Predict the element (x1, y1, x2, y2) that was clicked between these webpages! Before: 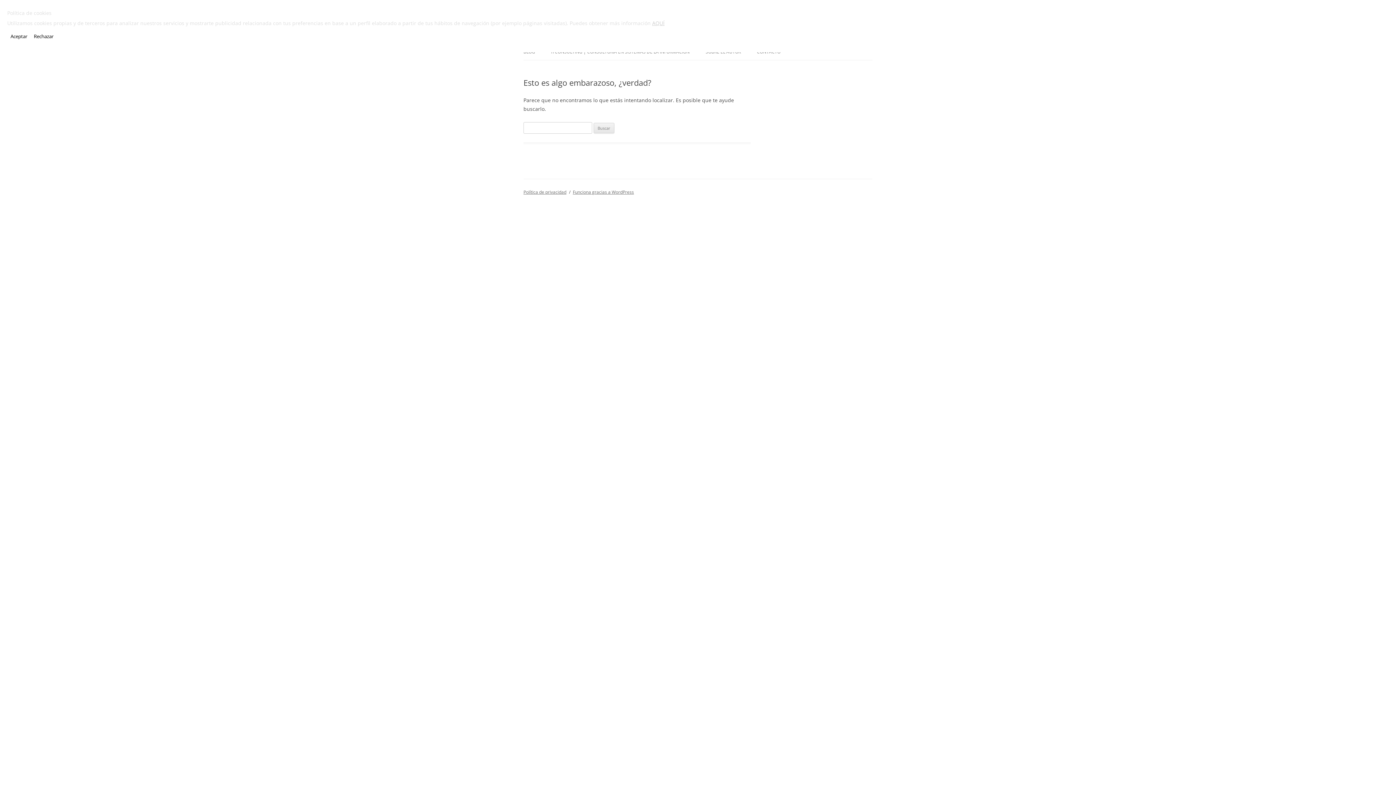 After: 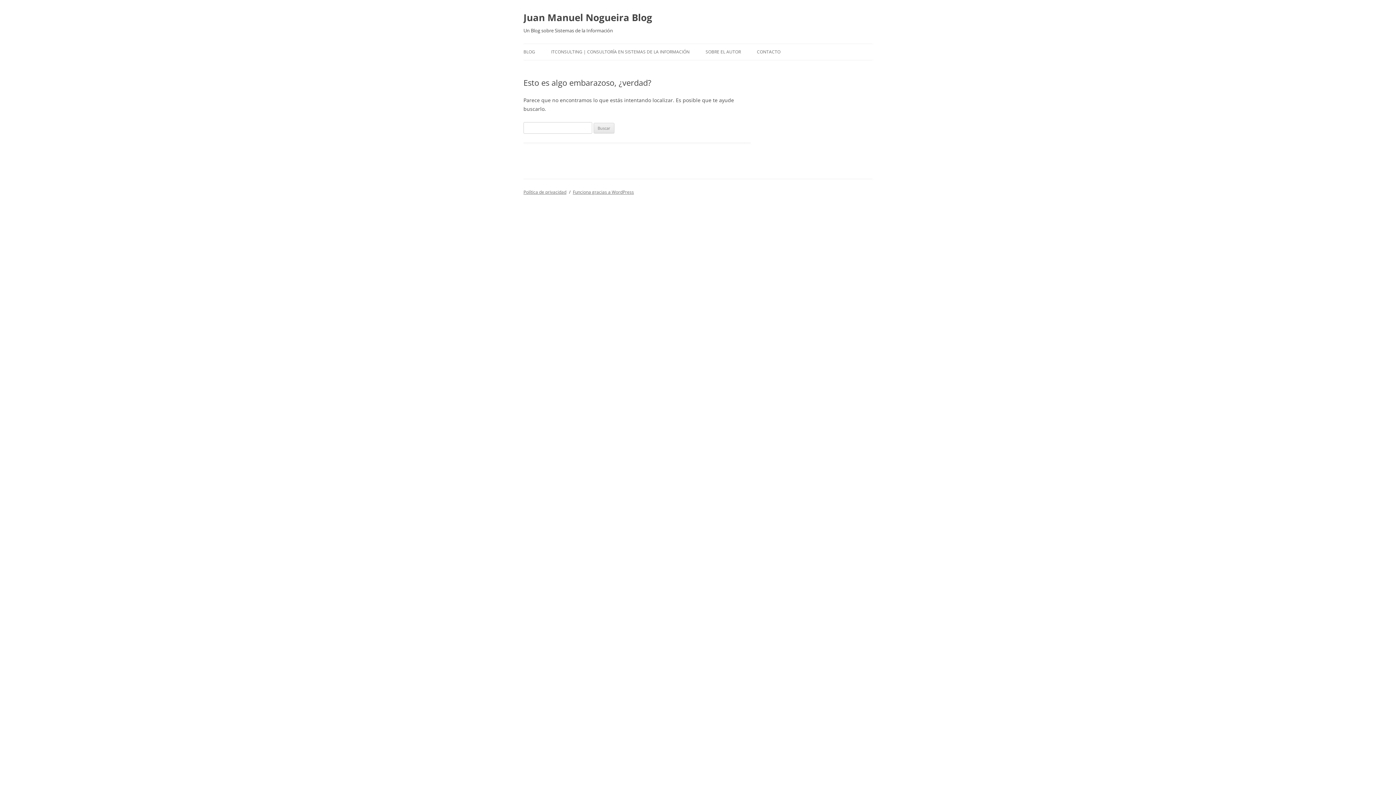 Action: label: Aceptar bbox: (7, 30, 30, 41)